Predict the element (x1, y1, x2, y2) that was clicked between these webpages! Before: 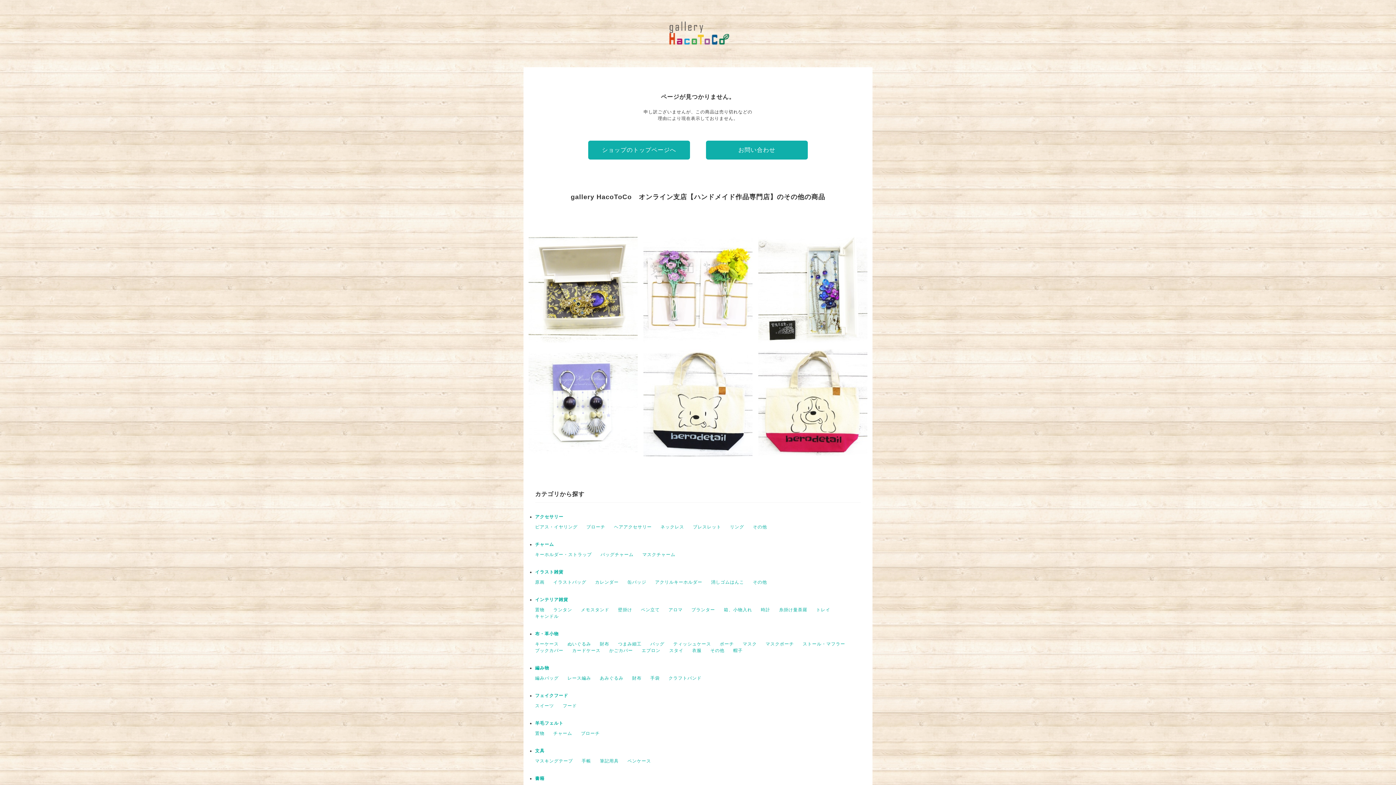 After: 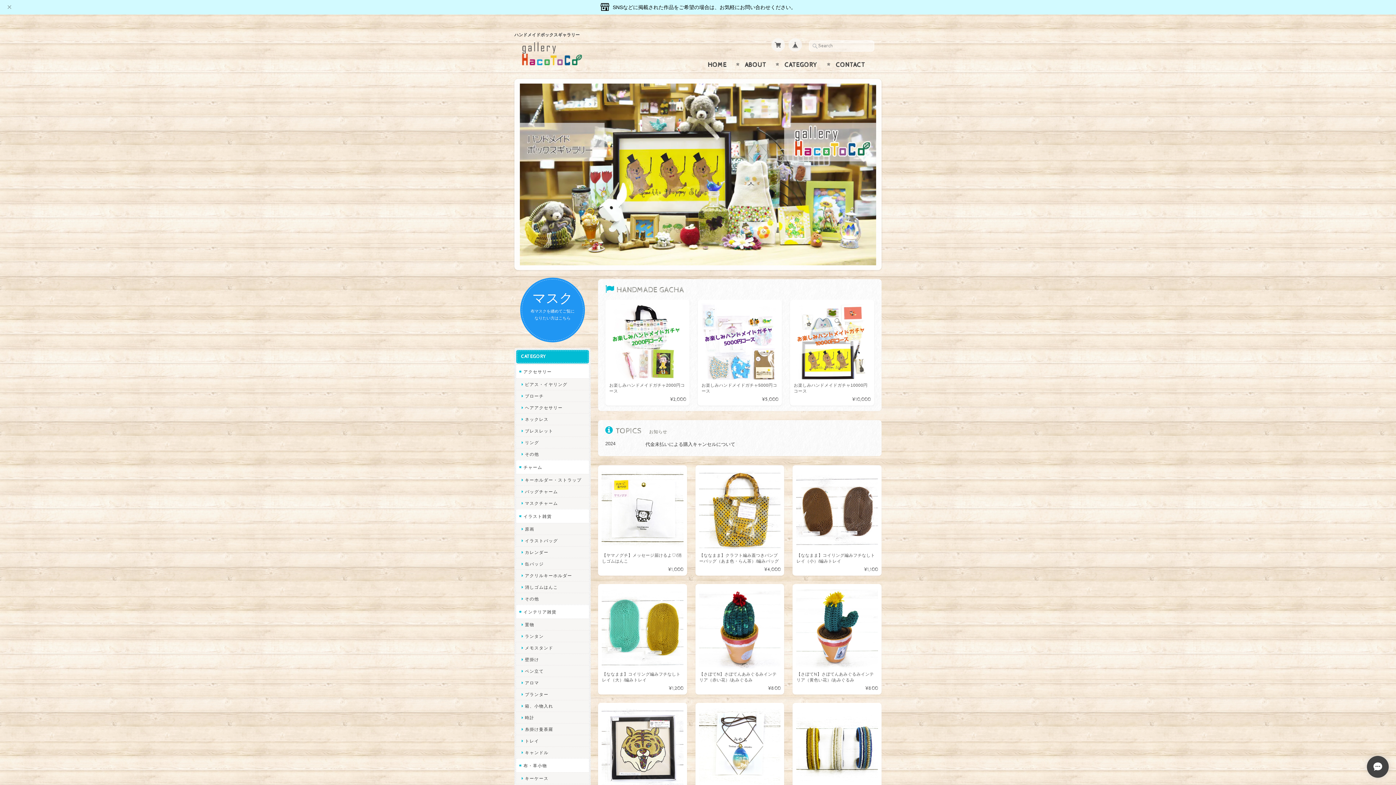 Action: bbox: (661, 43, 734, 48)